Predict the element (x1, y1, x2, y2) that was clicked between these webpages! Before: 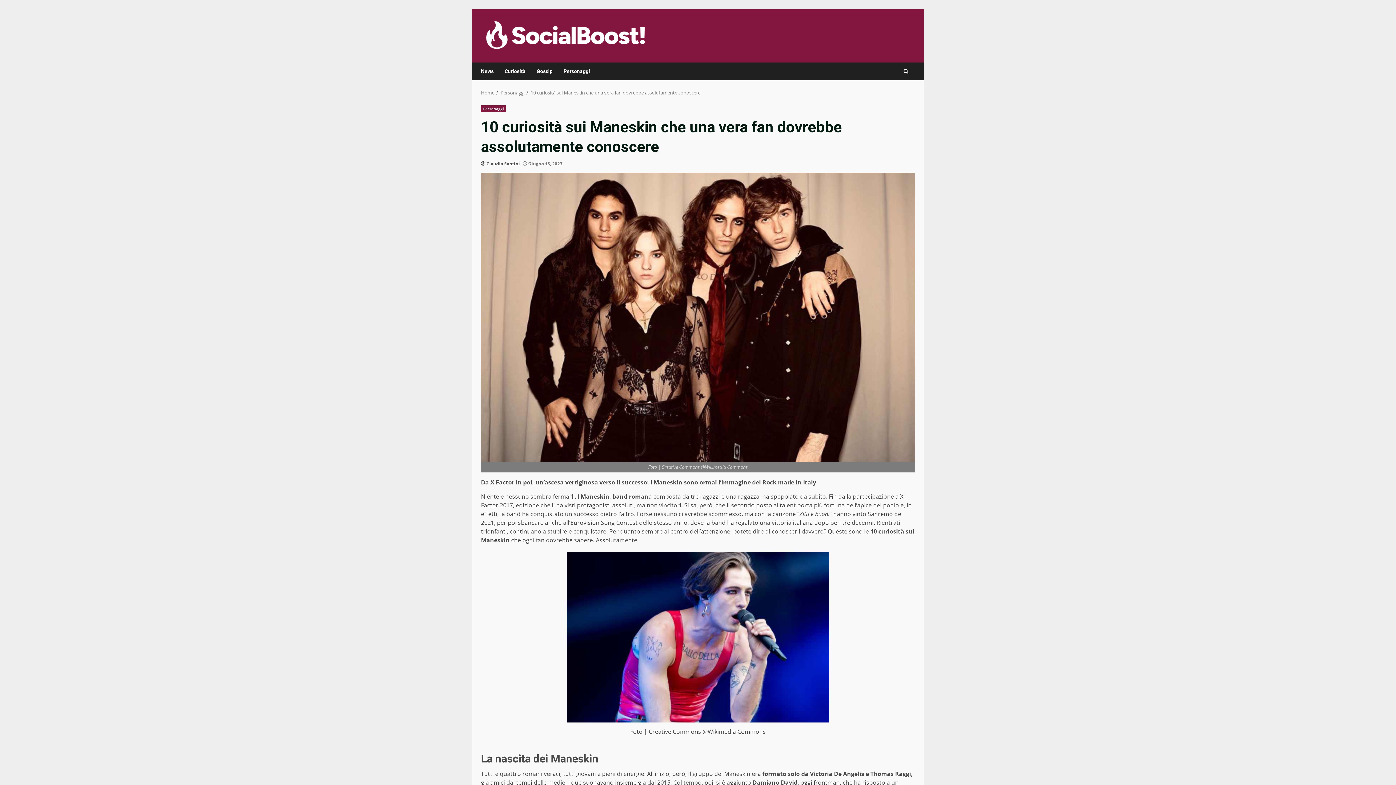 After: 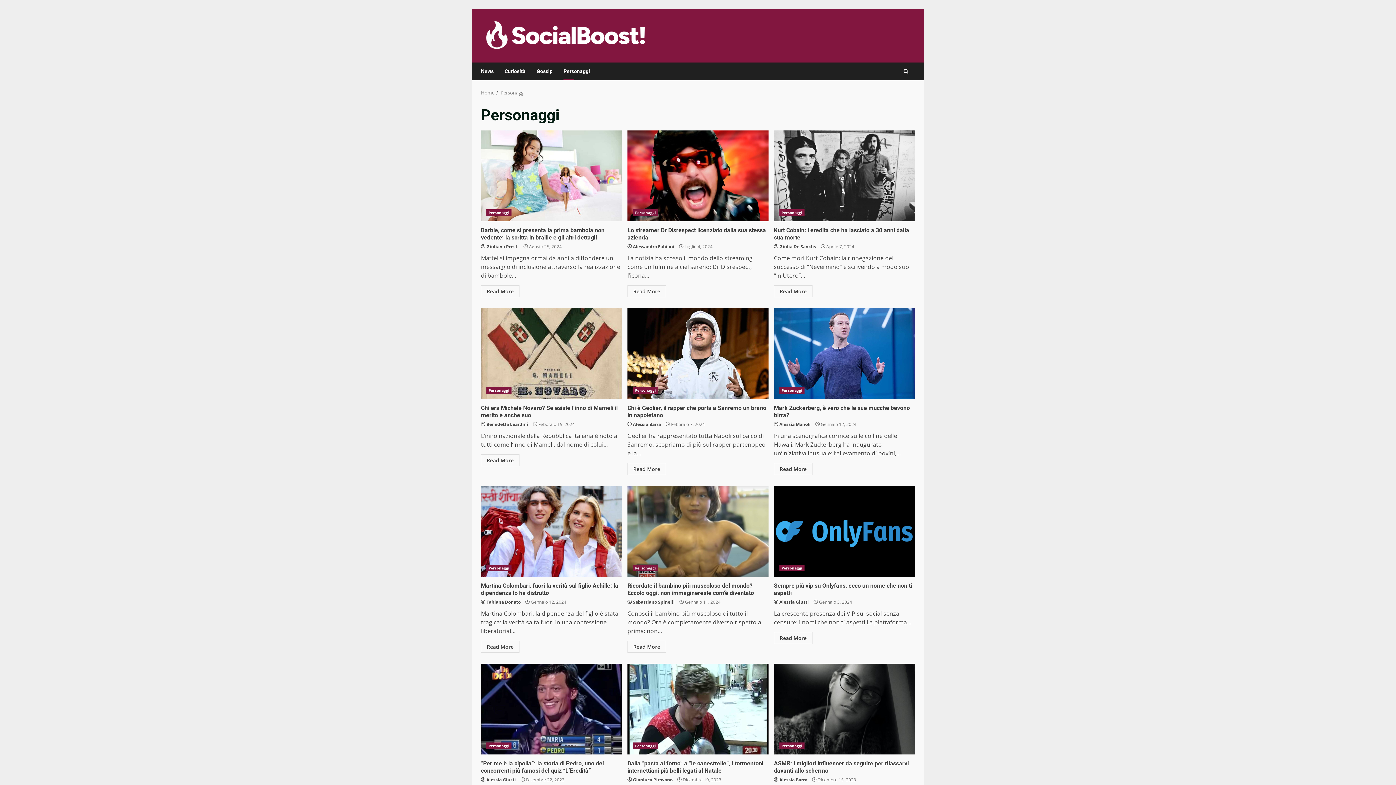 Action: label: Personaggi bbox: (558, 62, 590, 80)